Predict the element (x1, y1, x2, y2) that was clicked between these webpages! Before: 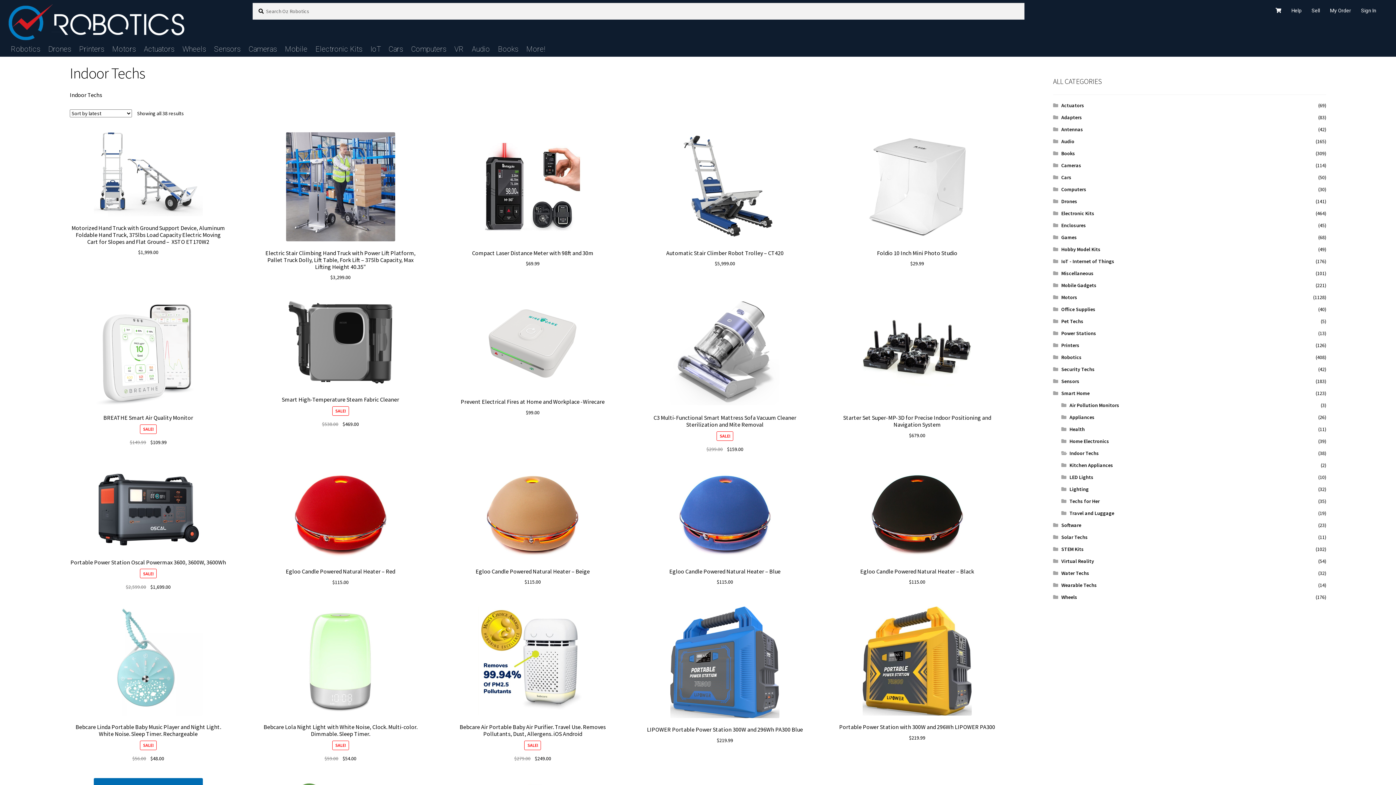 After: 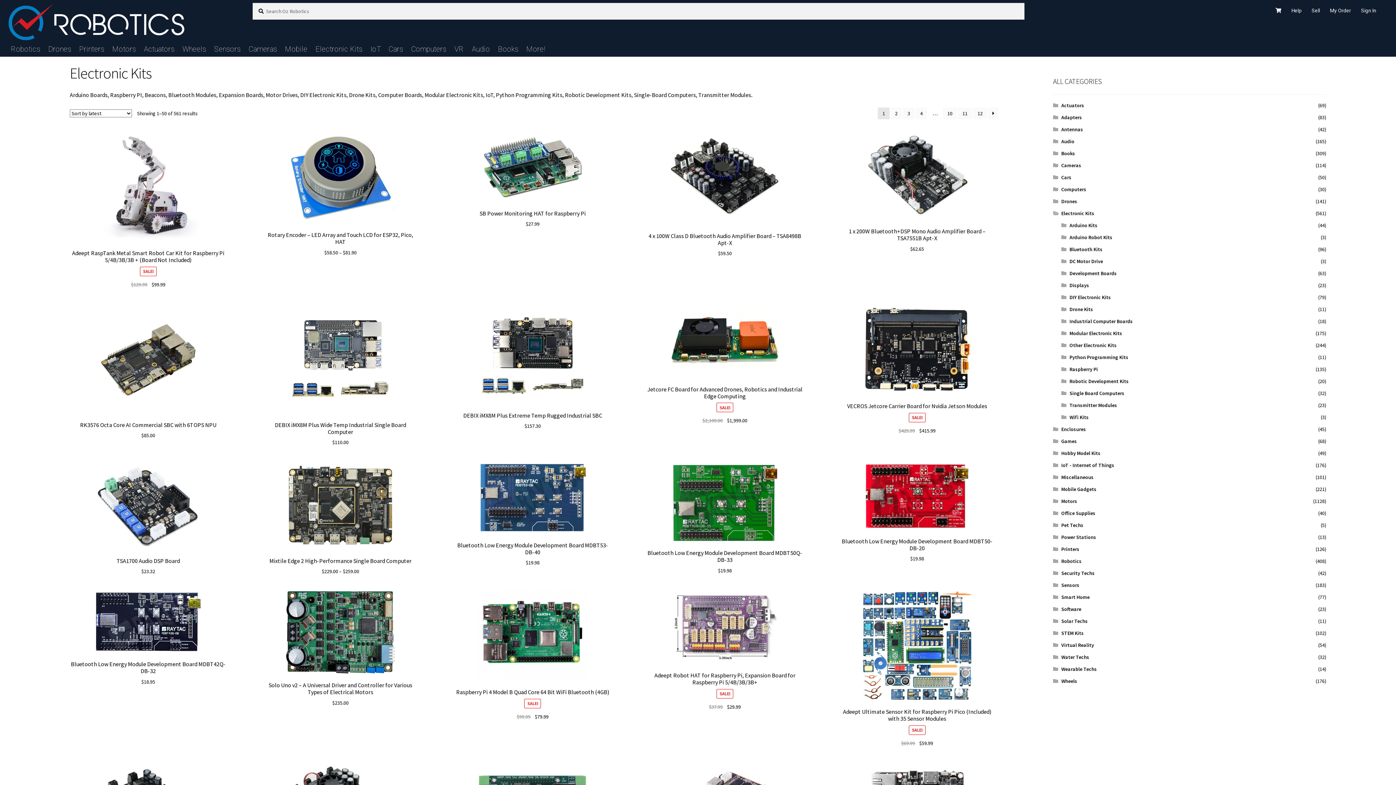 Action: label: Electronic Kits bbox: (1061, 210, 1094, 216)